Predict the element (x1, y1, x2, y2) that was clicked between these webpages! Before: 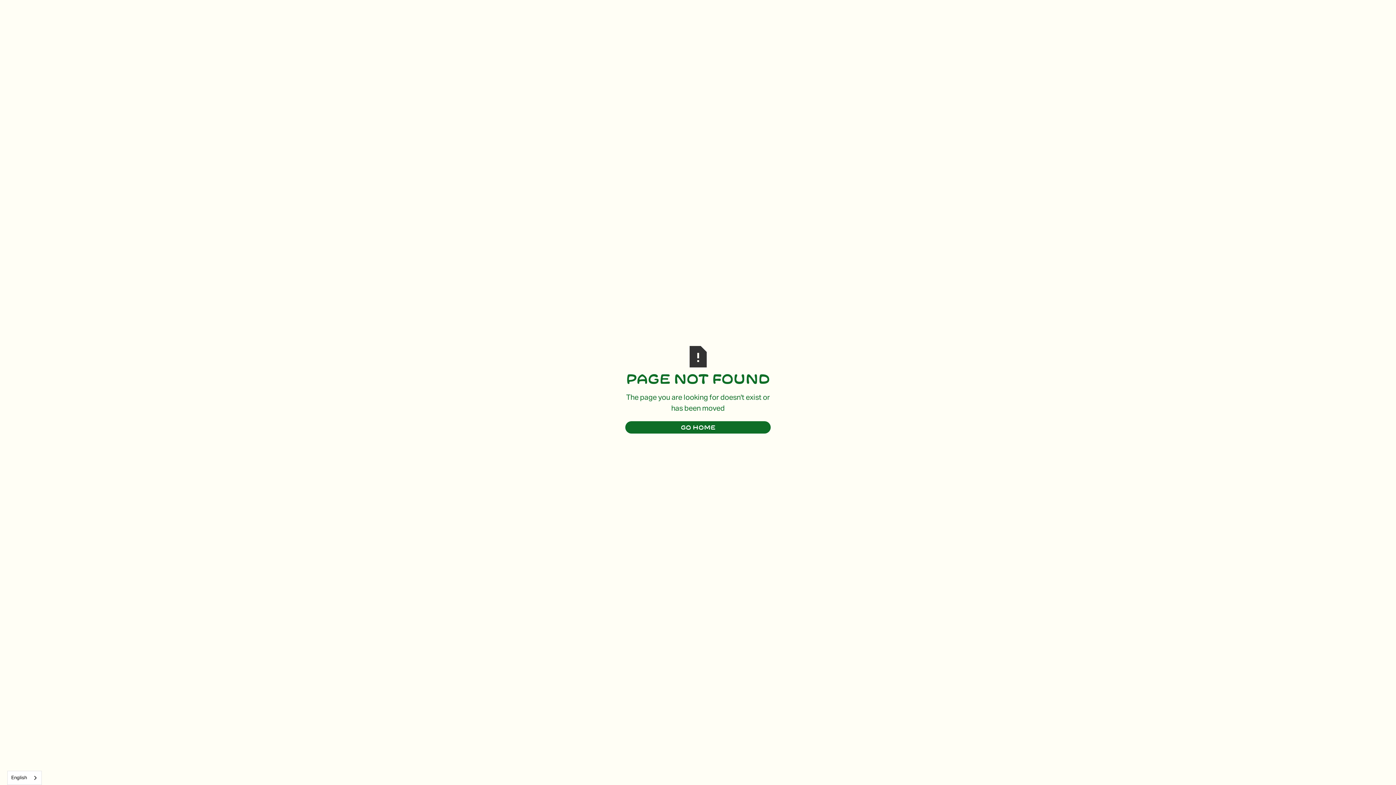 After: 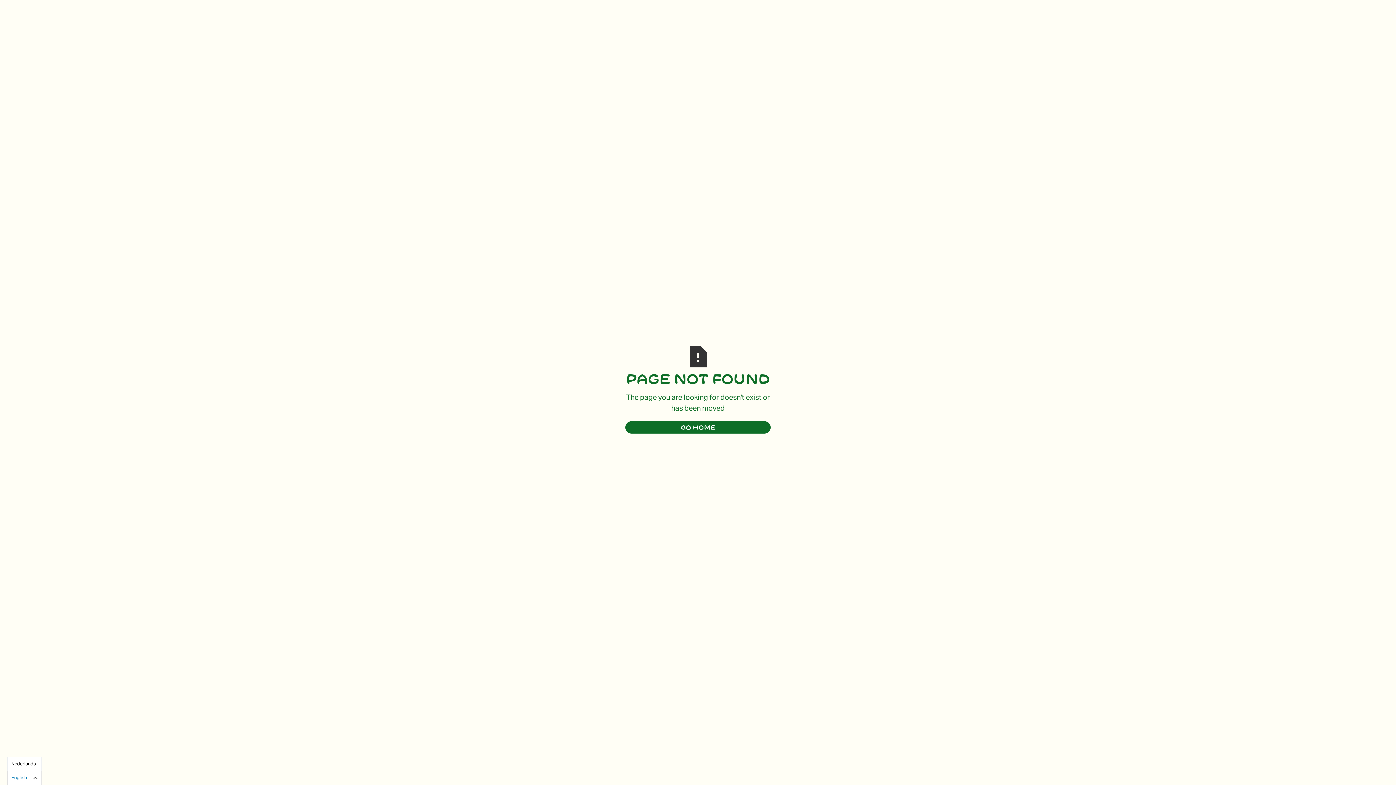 Action: label: English bbox: (7, 771, 41, 785)